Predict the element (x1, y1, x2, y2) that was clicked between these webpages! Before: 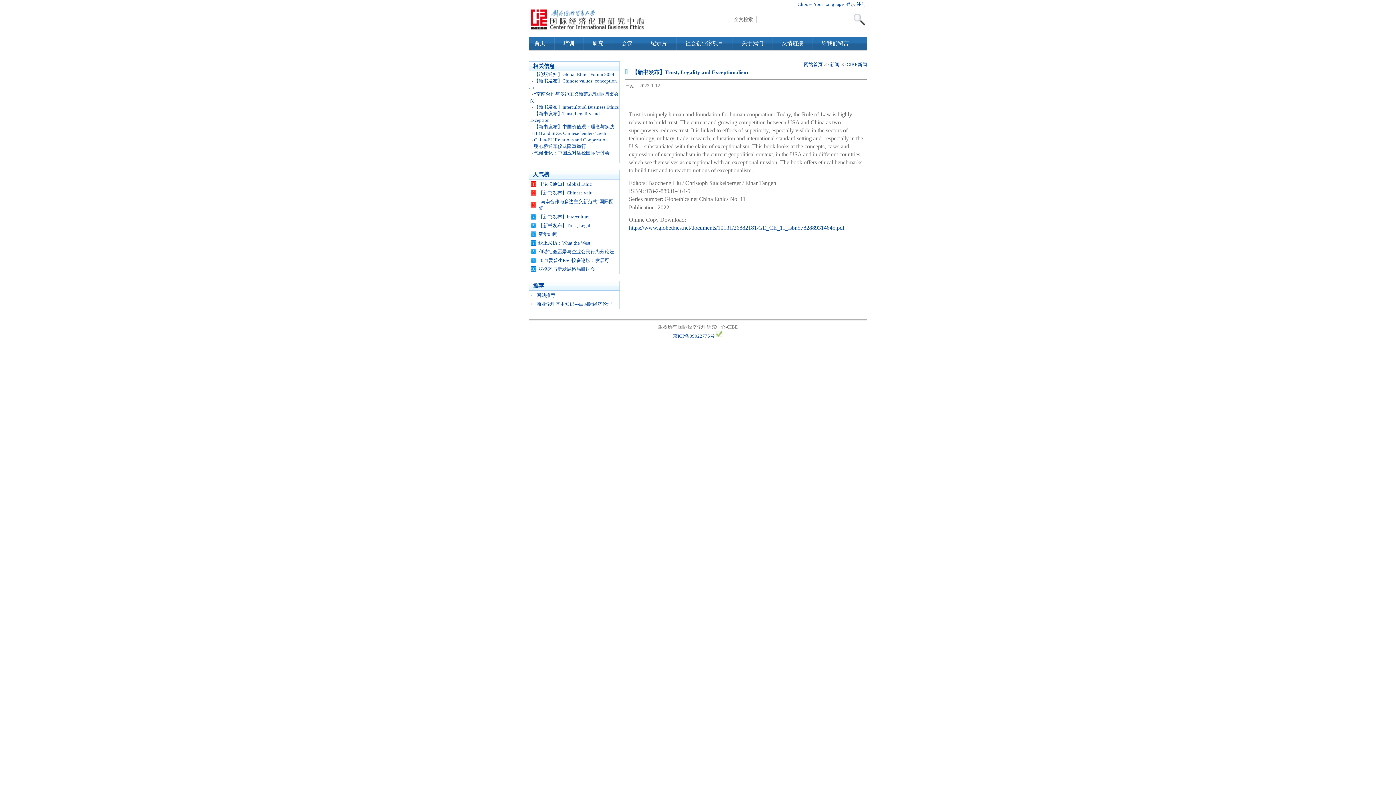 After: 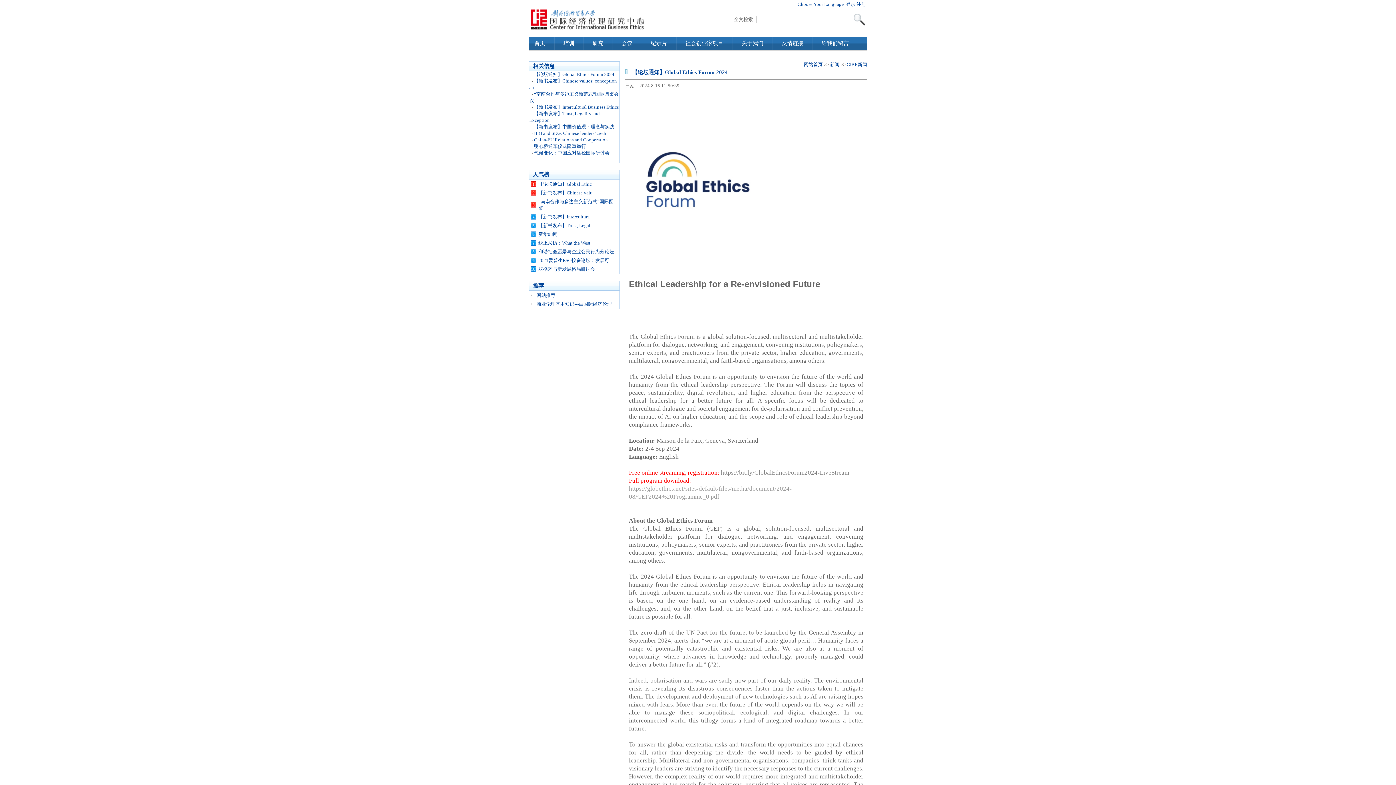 Action: bbox: (534, 72, 614, 77) label: 【论坛通知】Global Ethics Forum 2024